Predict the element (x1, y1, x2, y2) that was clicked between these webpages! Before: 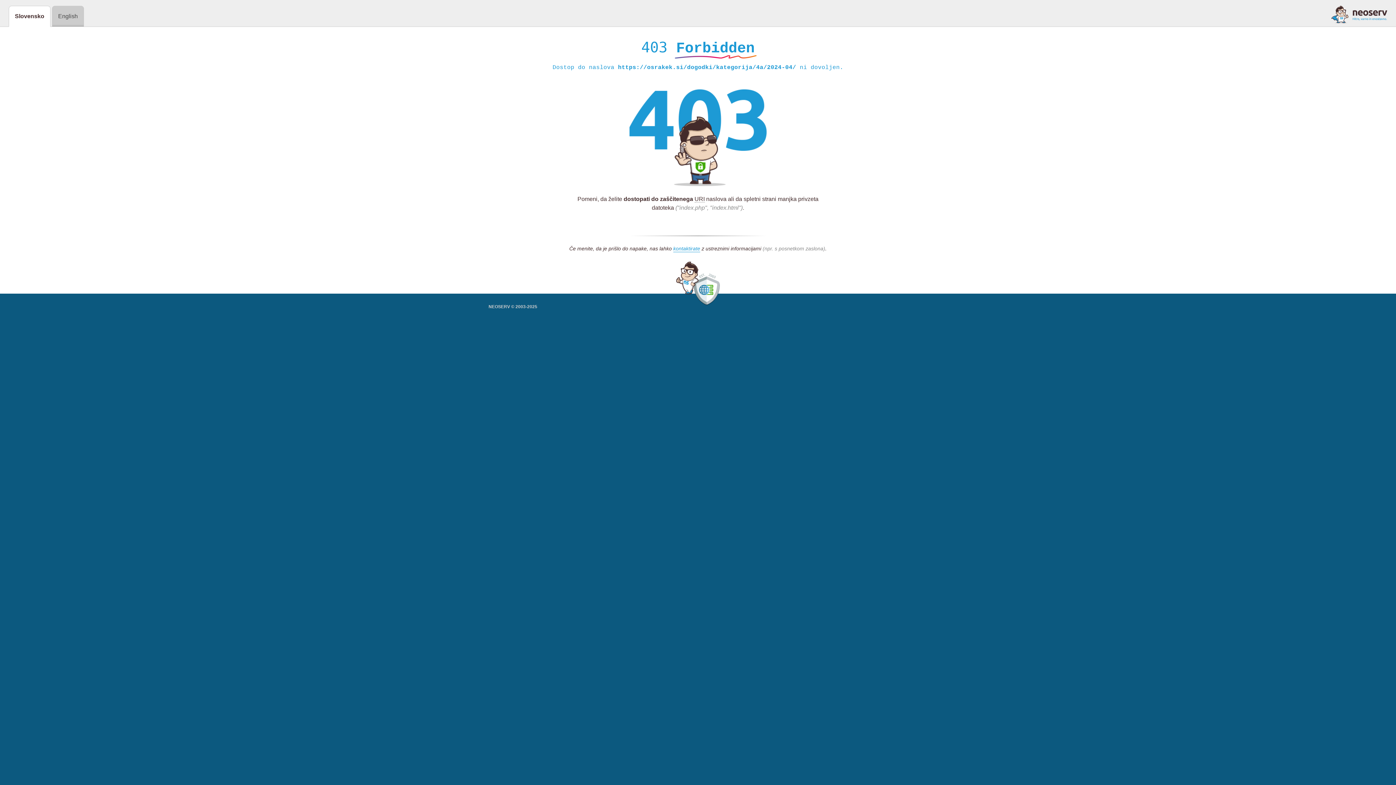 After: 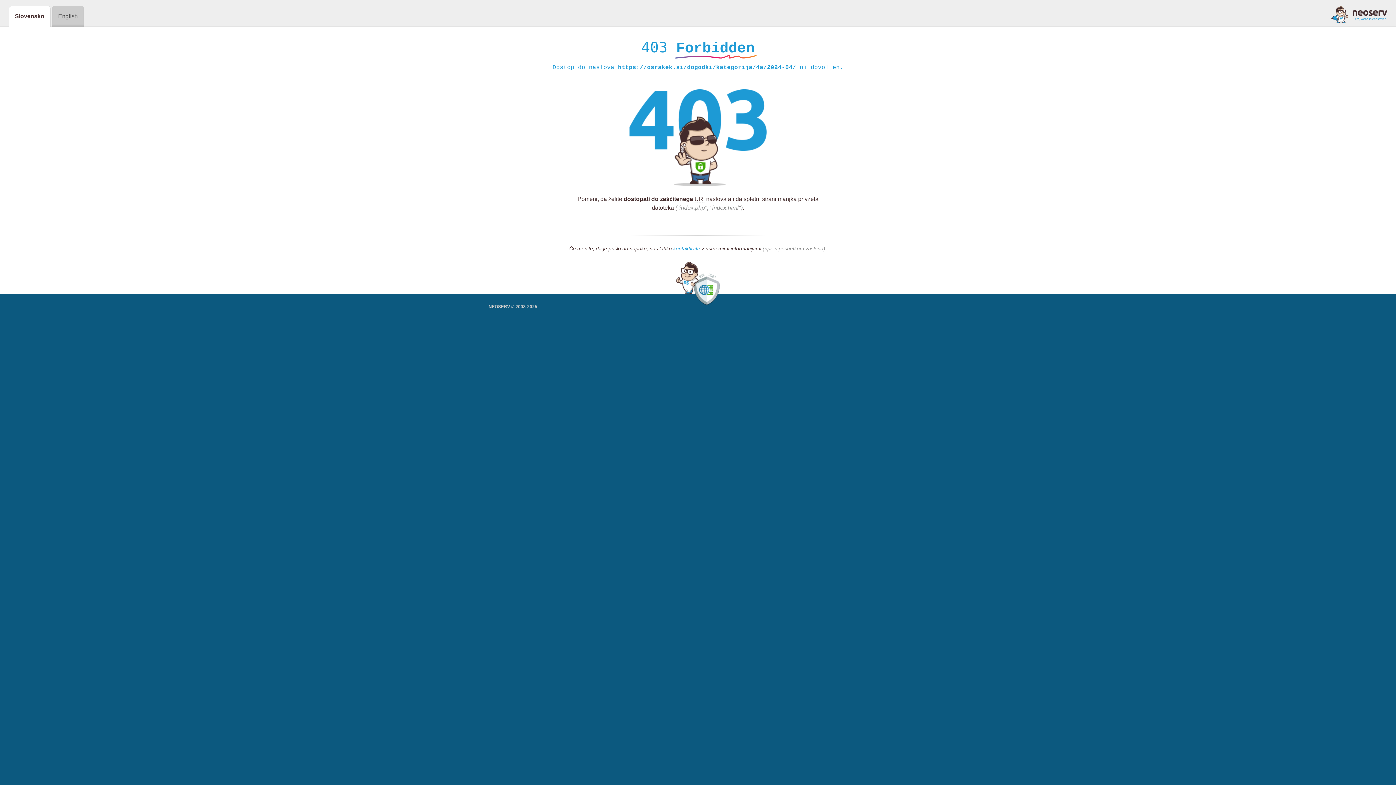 Action: label: kontaktirate bbox: (673, 245, 700, 252)